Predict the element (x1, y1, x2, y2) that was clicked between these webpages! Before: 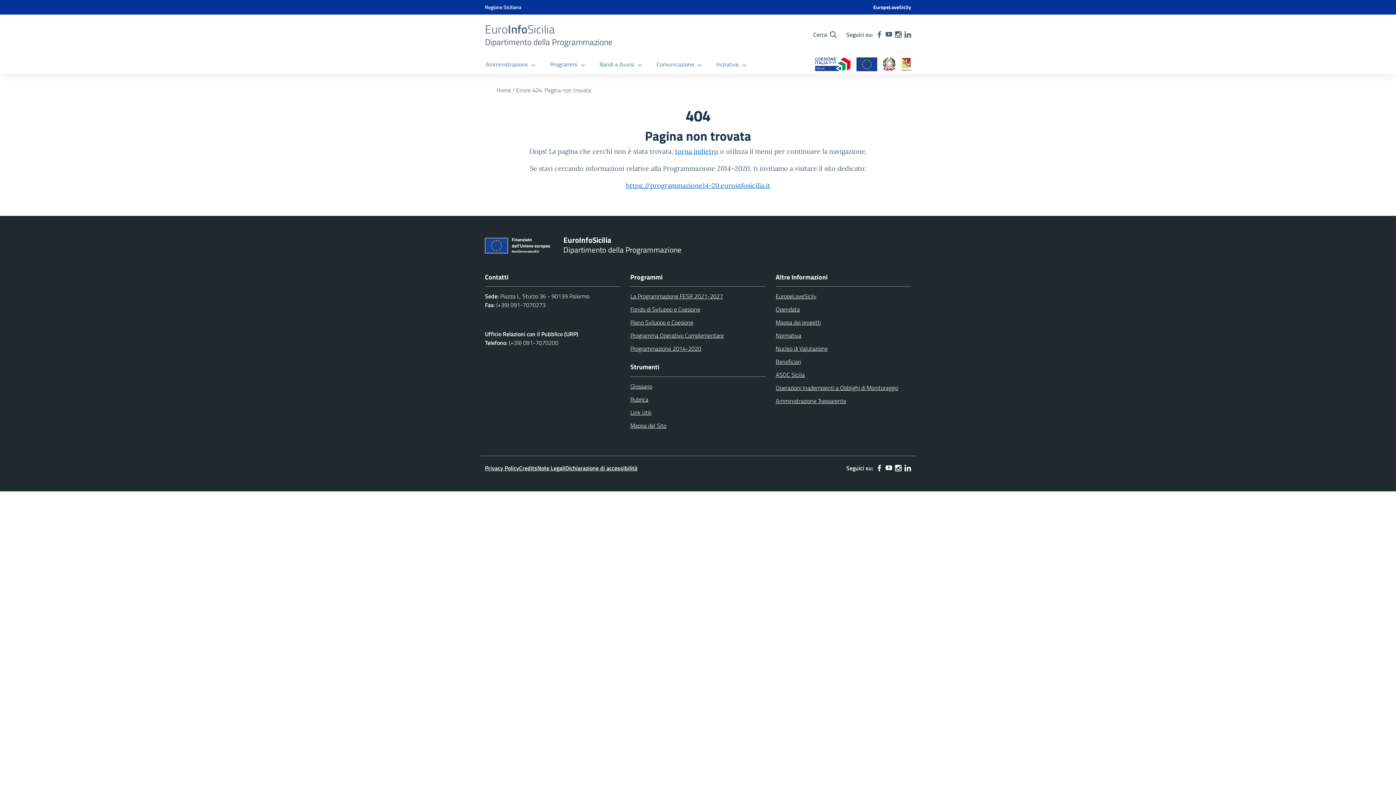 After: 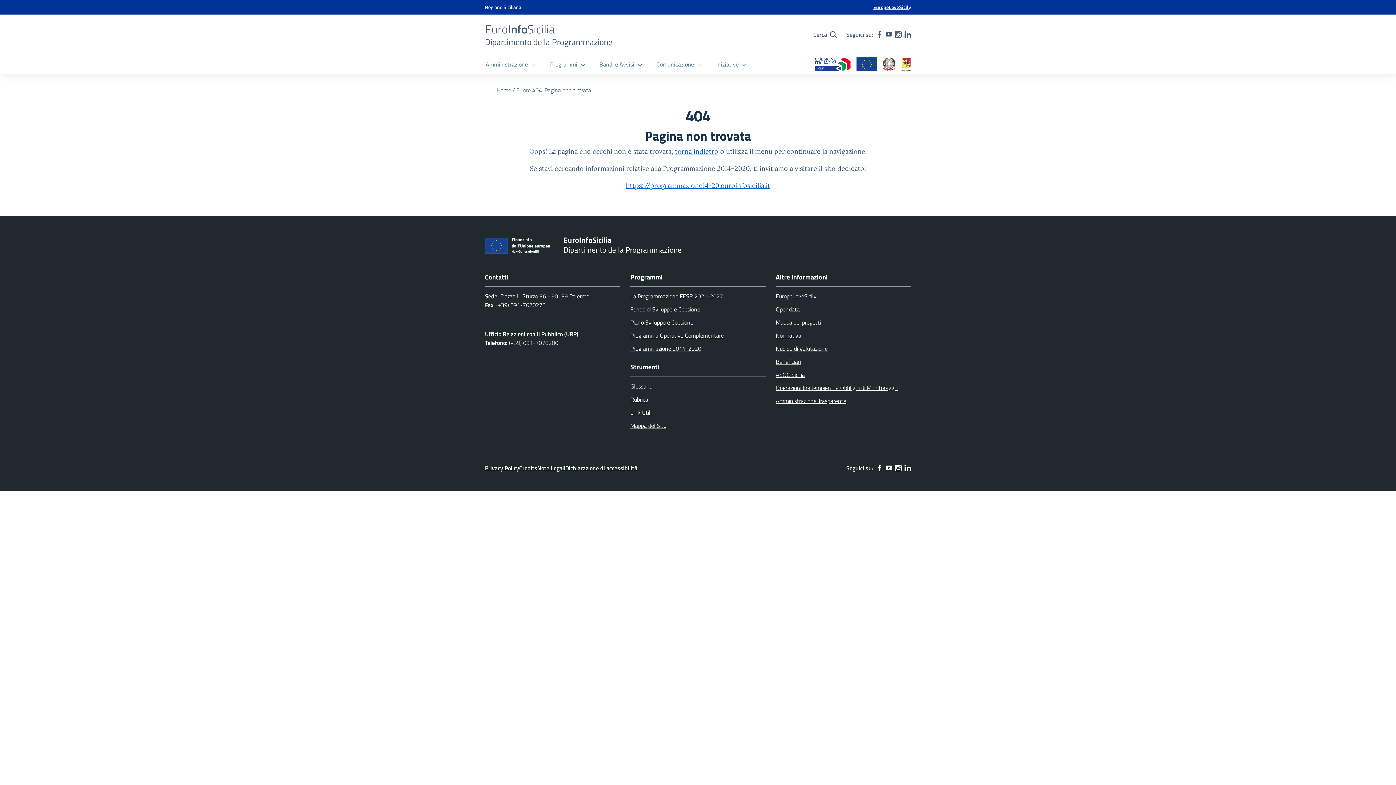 Action: bbox: (873, 3, 911, 10) label: EuropeLoveSicily